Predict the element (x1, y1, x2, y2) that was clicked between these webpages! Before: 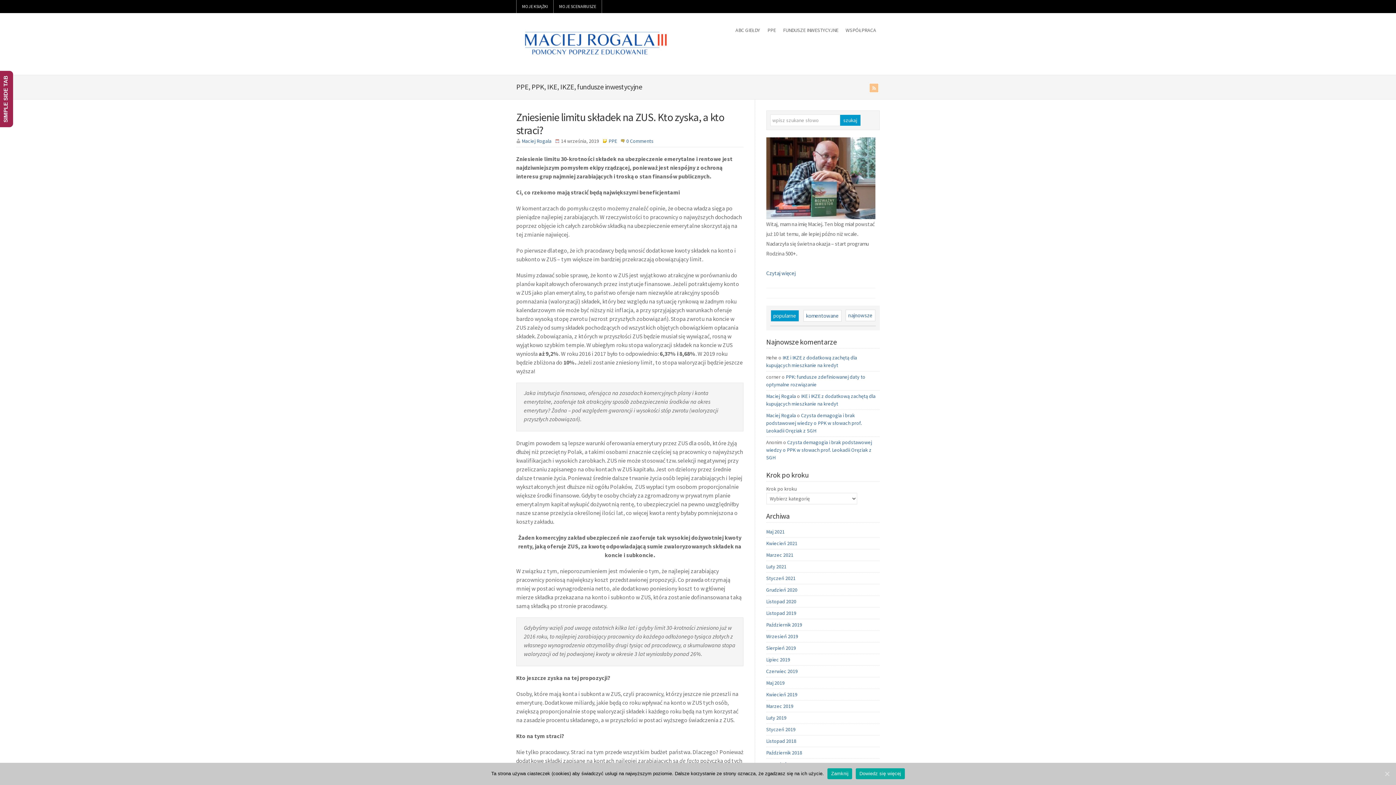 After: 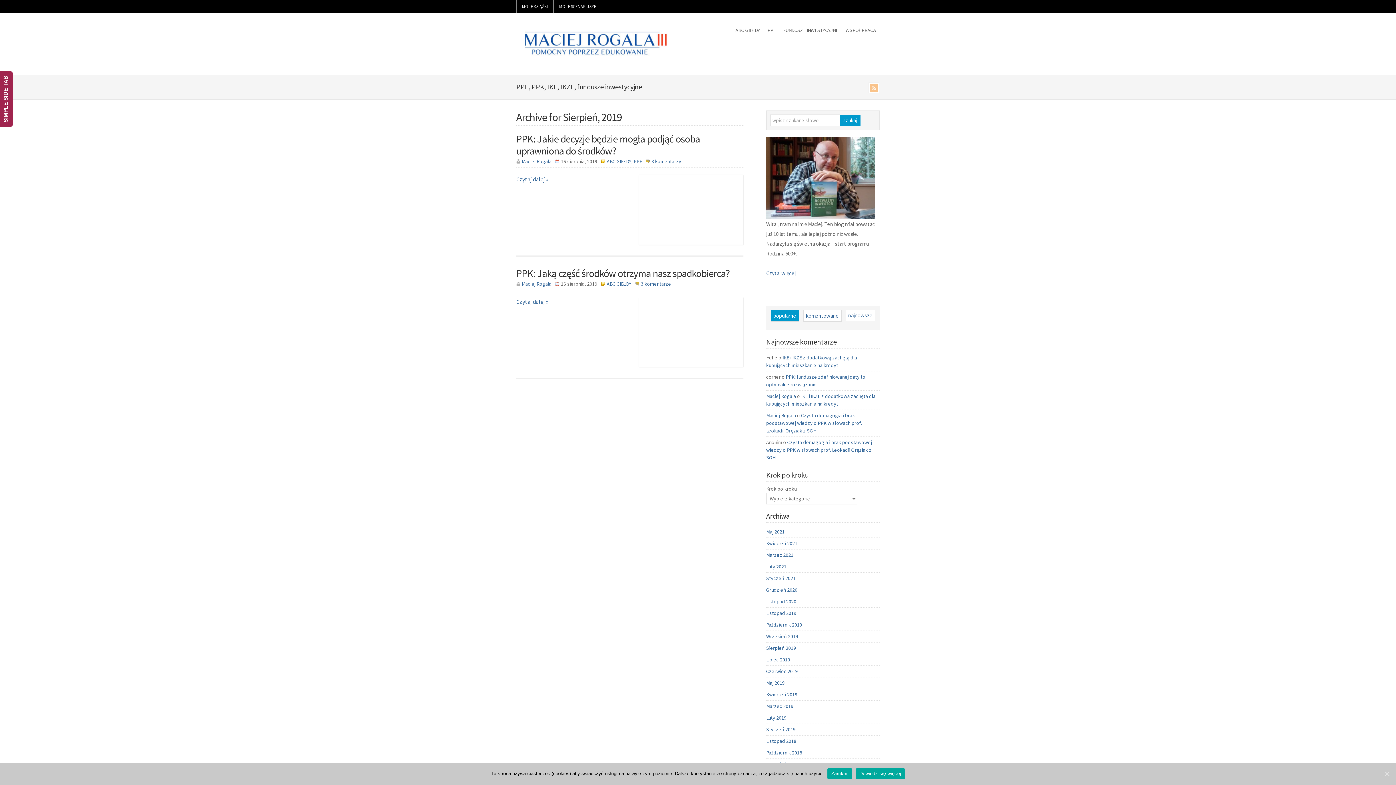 Action: bbox: (766, 645, 796, 651) label: Sierpień 2019